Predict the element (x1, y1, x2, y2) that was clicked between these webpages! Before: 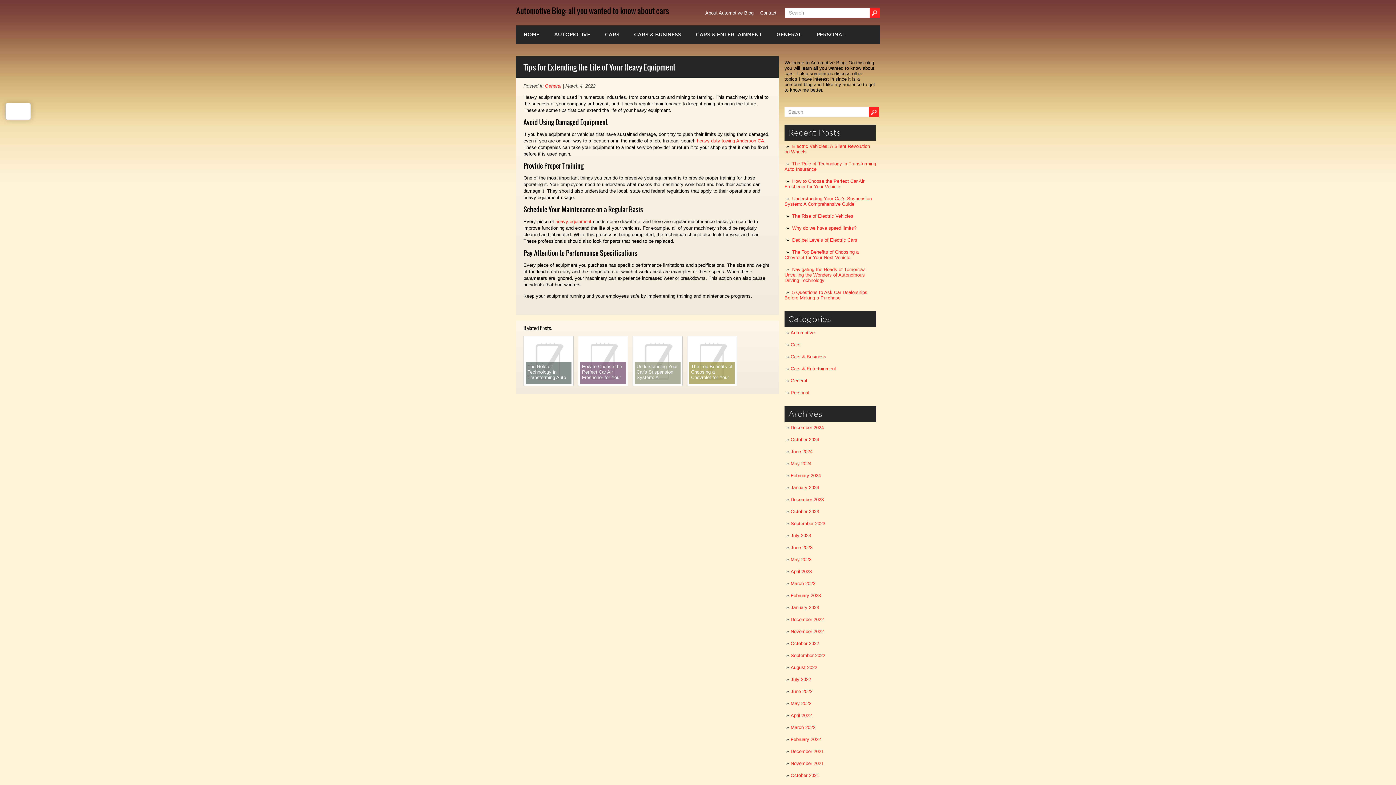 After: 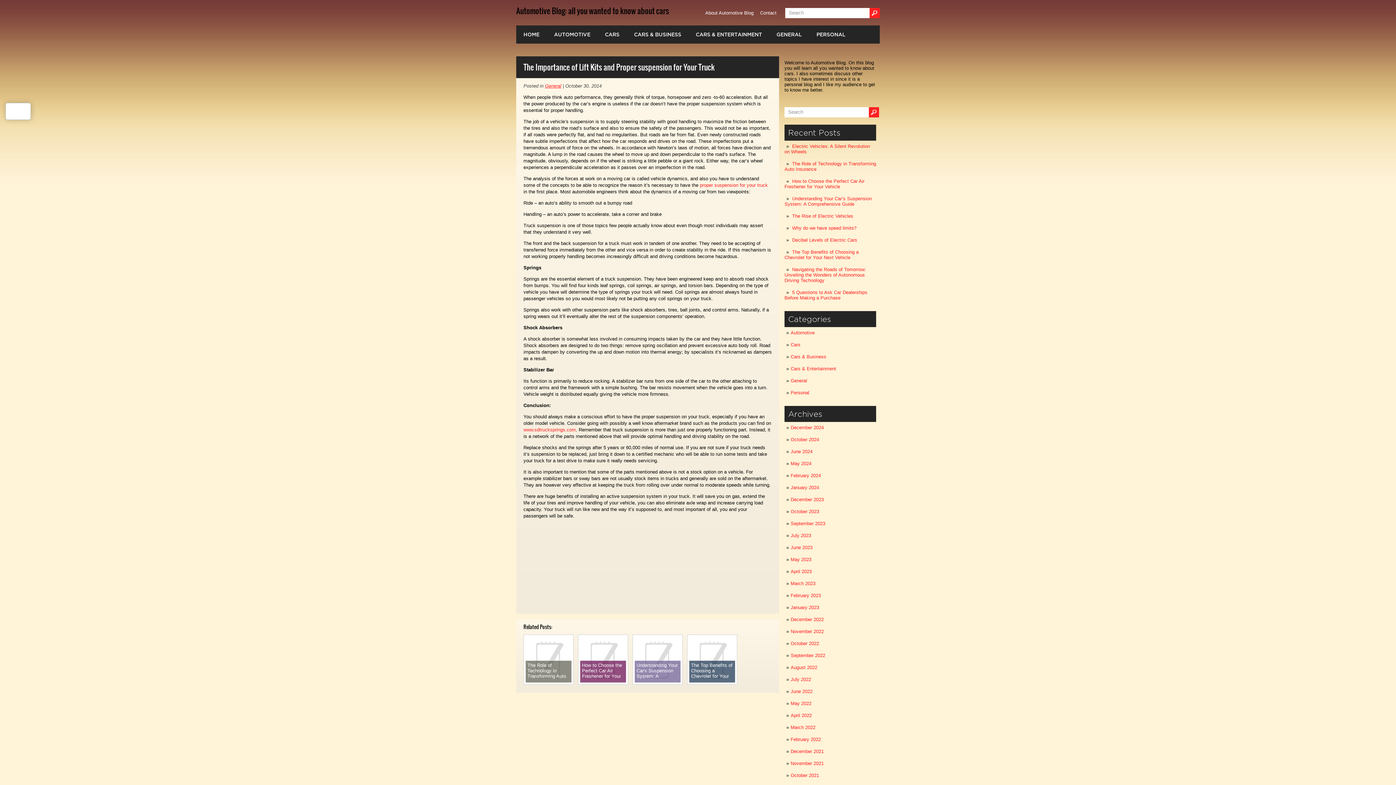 Action: bbox: (555, 218, 591, 224) label: heavy equipment